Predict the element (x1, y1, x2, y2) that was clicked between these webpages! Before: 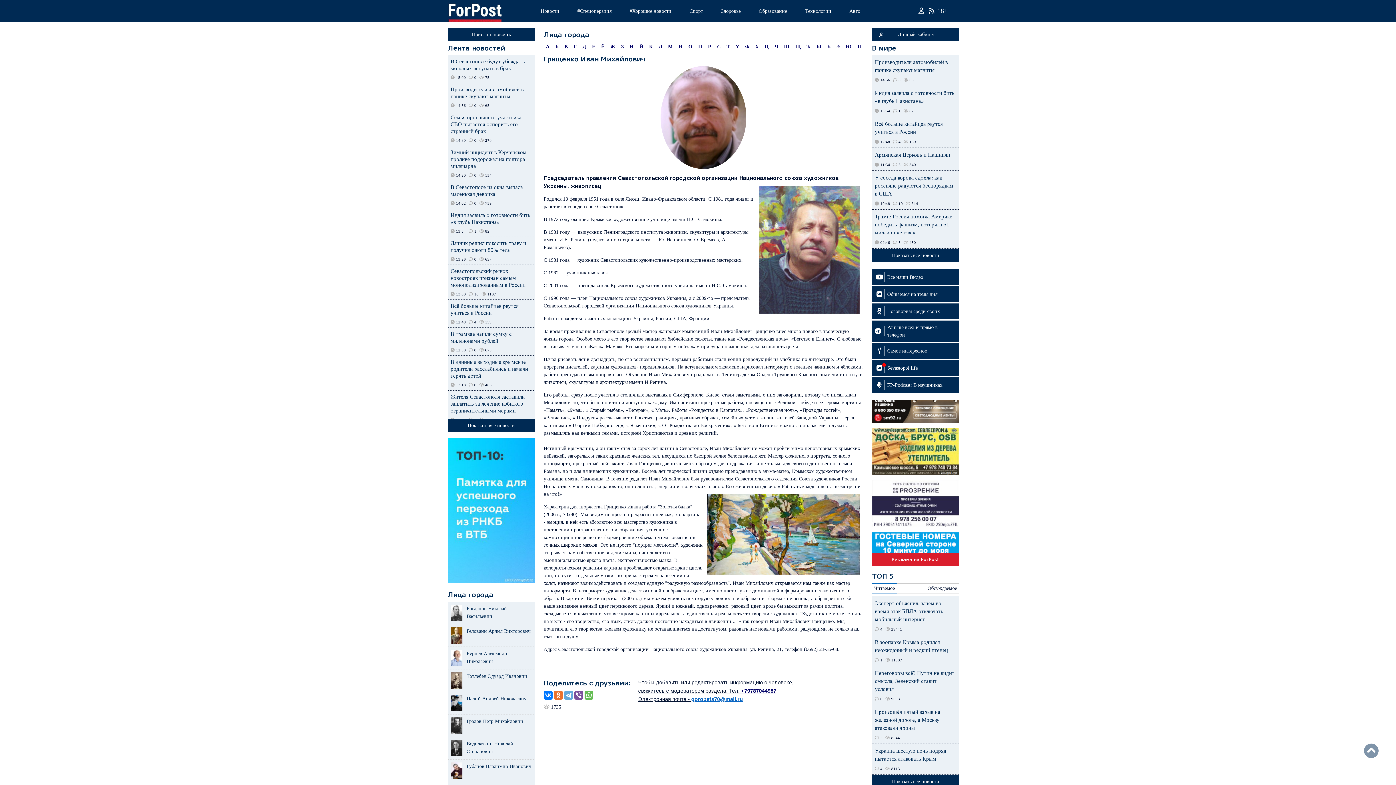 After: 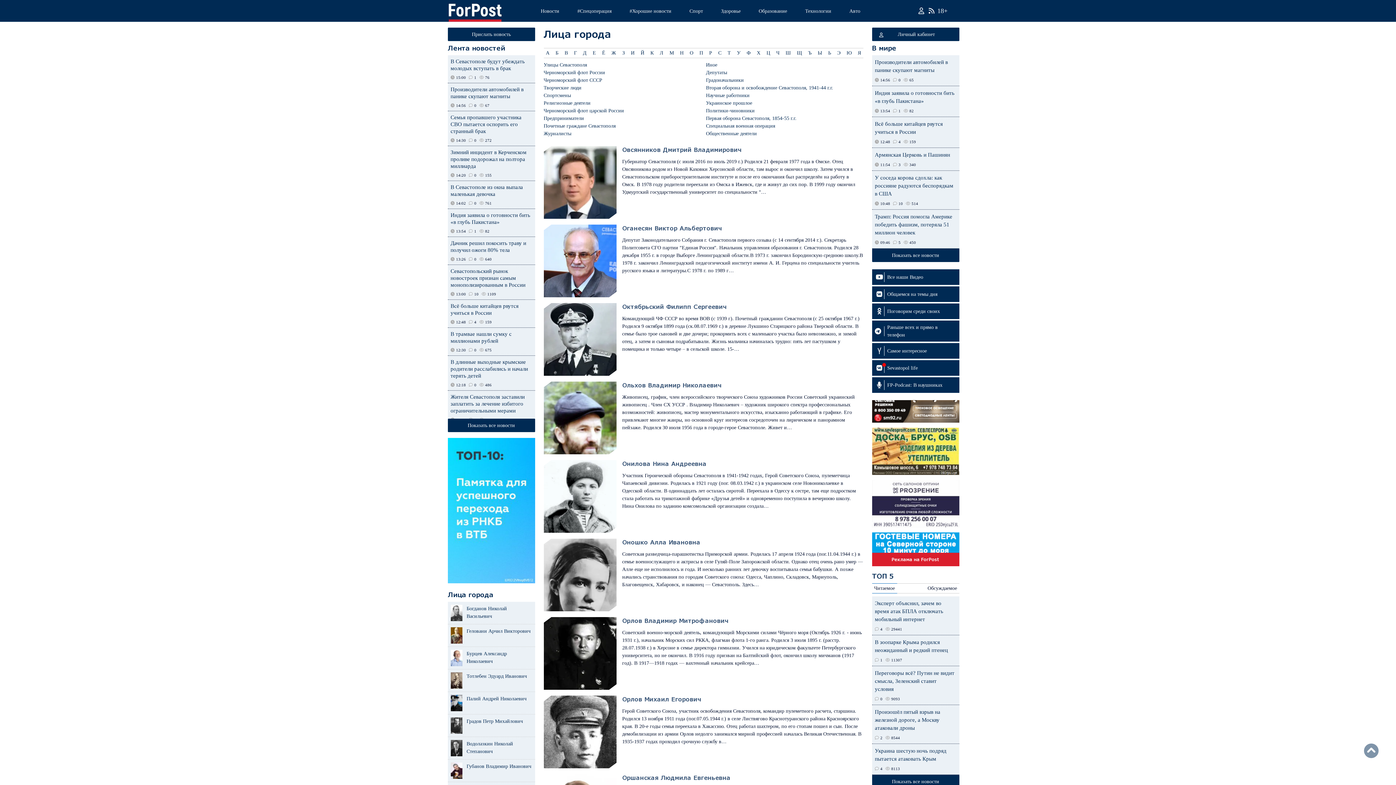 Action: bbox: (688, 44, 692, 49) label: О